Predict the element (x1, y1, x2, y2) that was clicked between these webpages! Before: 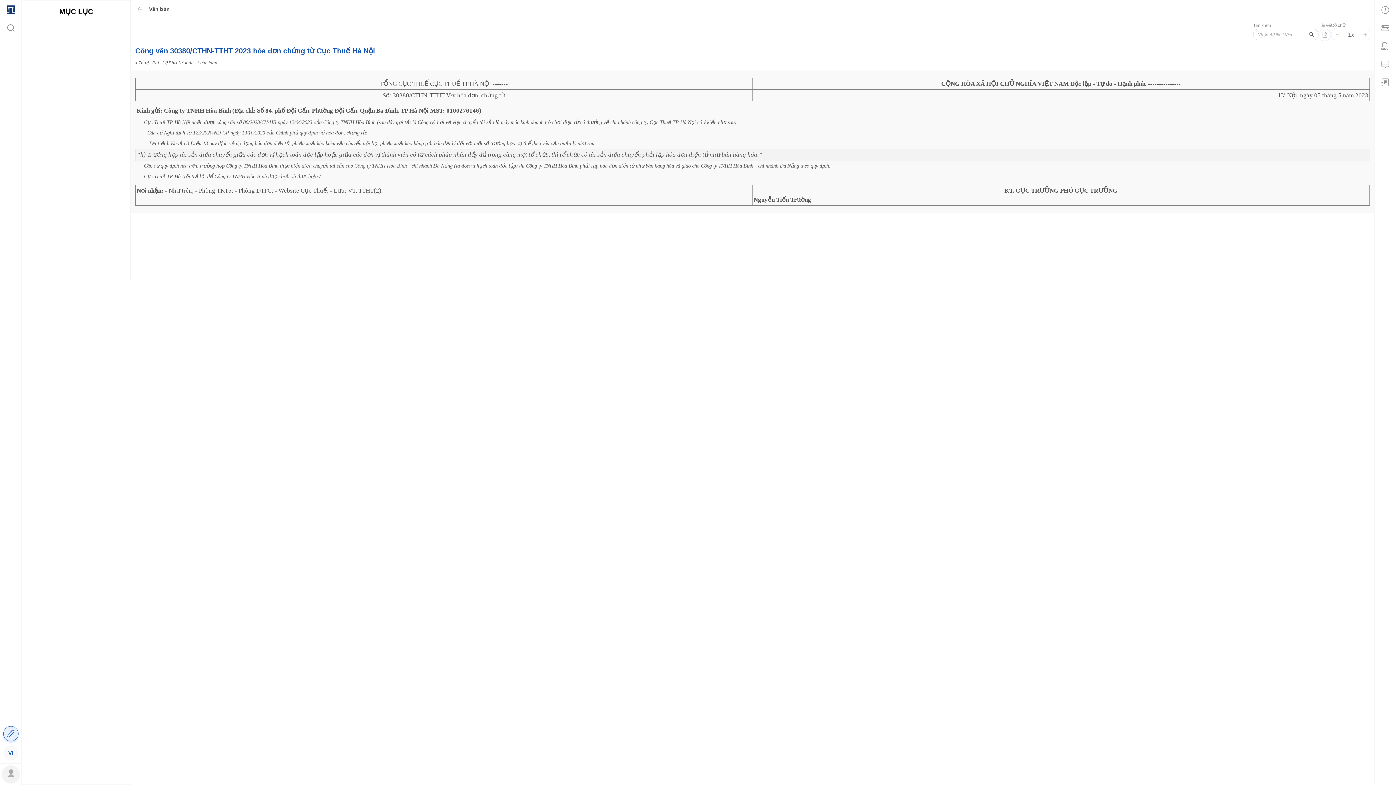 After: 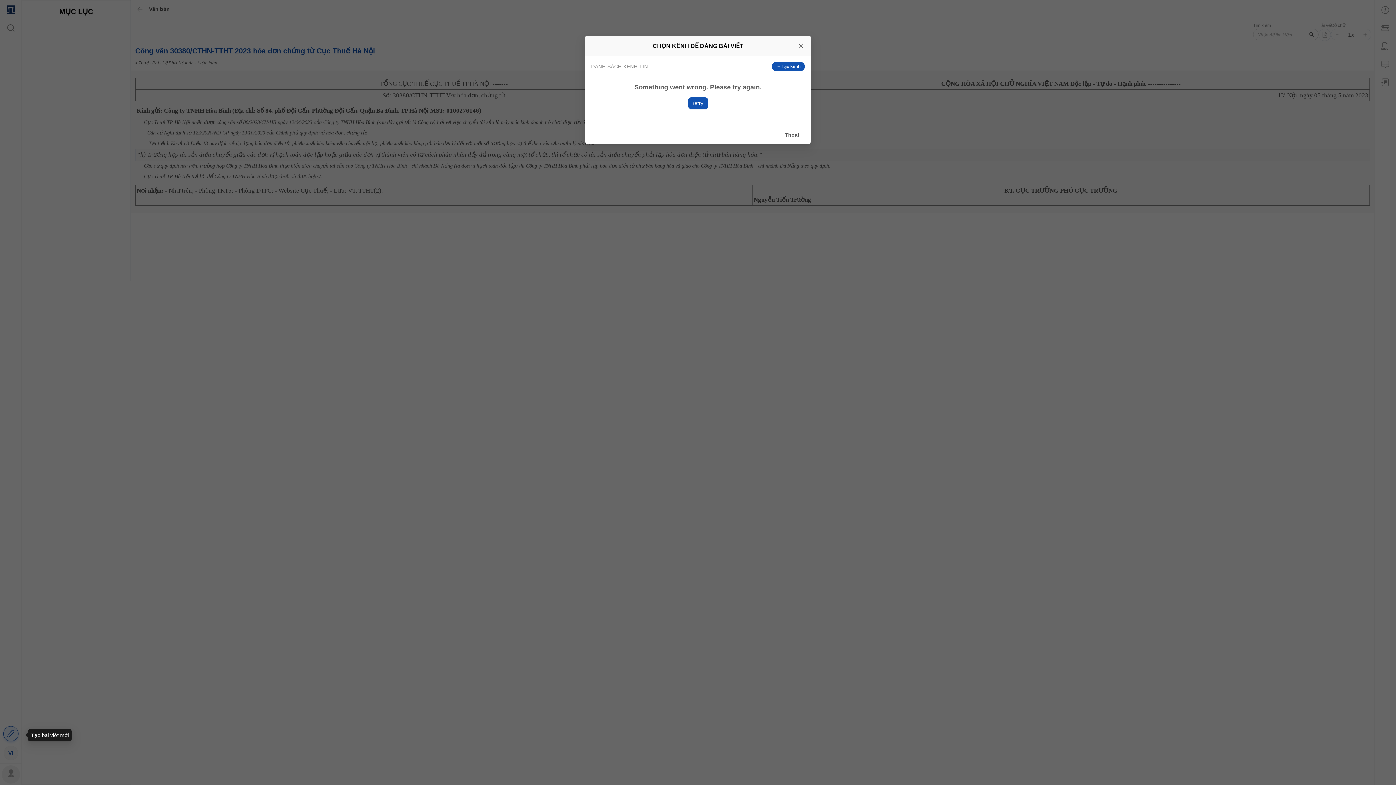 Action: bbox: (3, 726, 18, 741)